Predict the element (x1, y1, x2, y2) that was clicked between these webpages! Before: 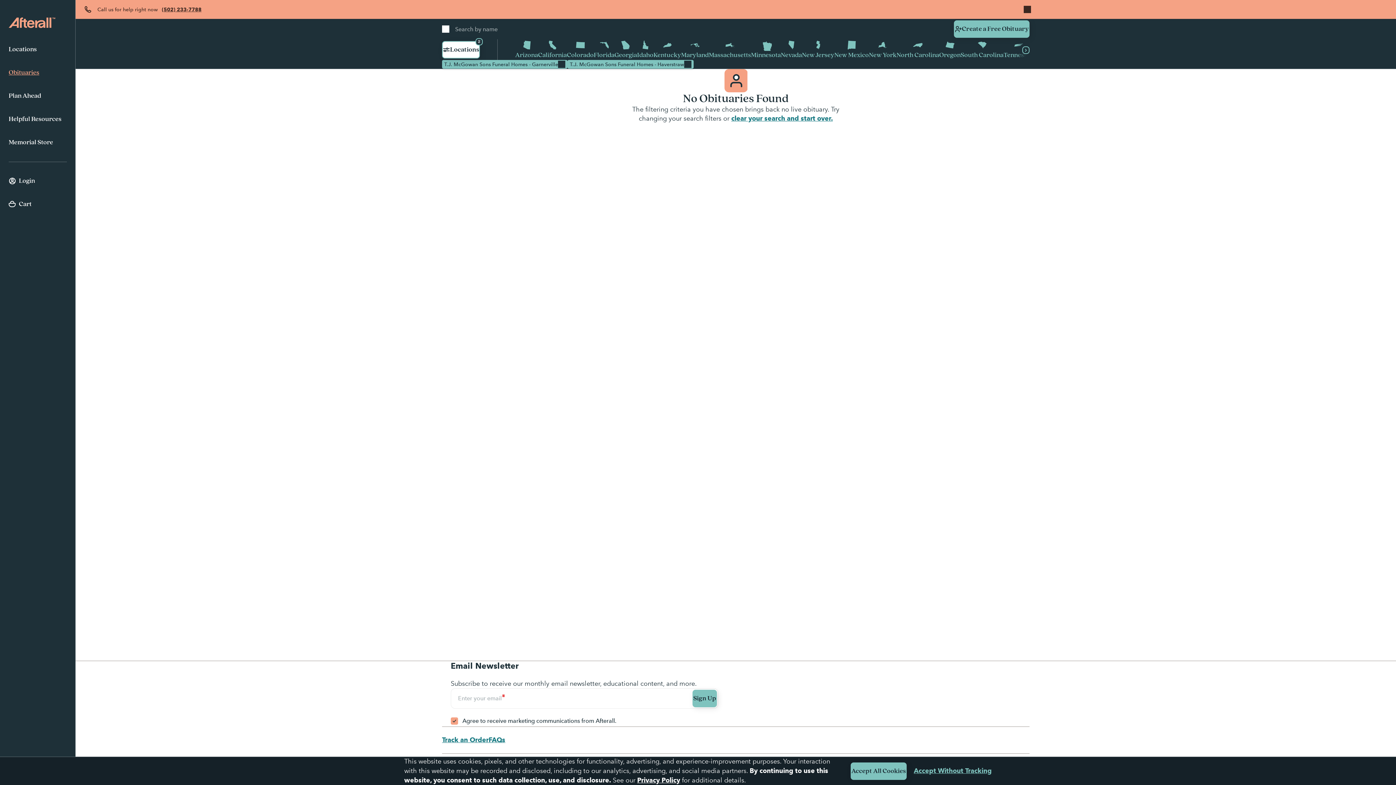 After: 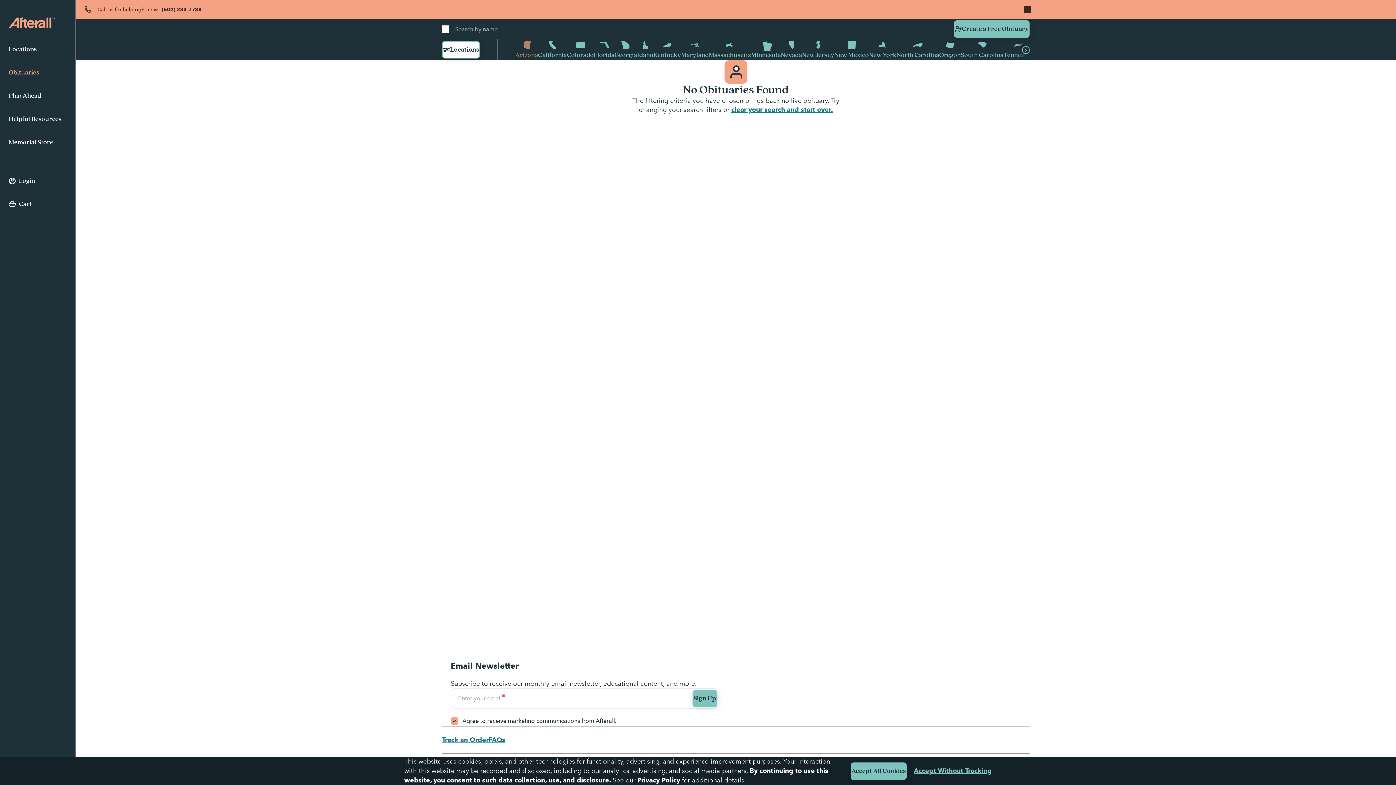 Action: bbox: (515, 39, 538, 60) label: Arizona